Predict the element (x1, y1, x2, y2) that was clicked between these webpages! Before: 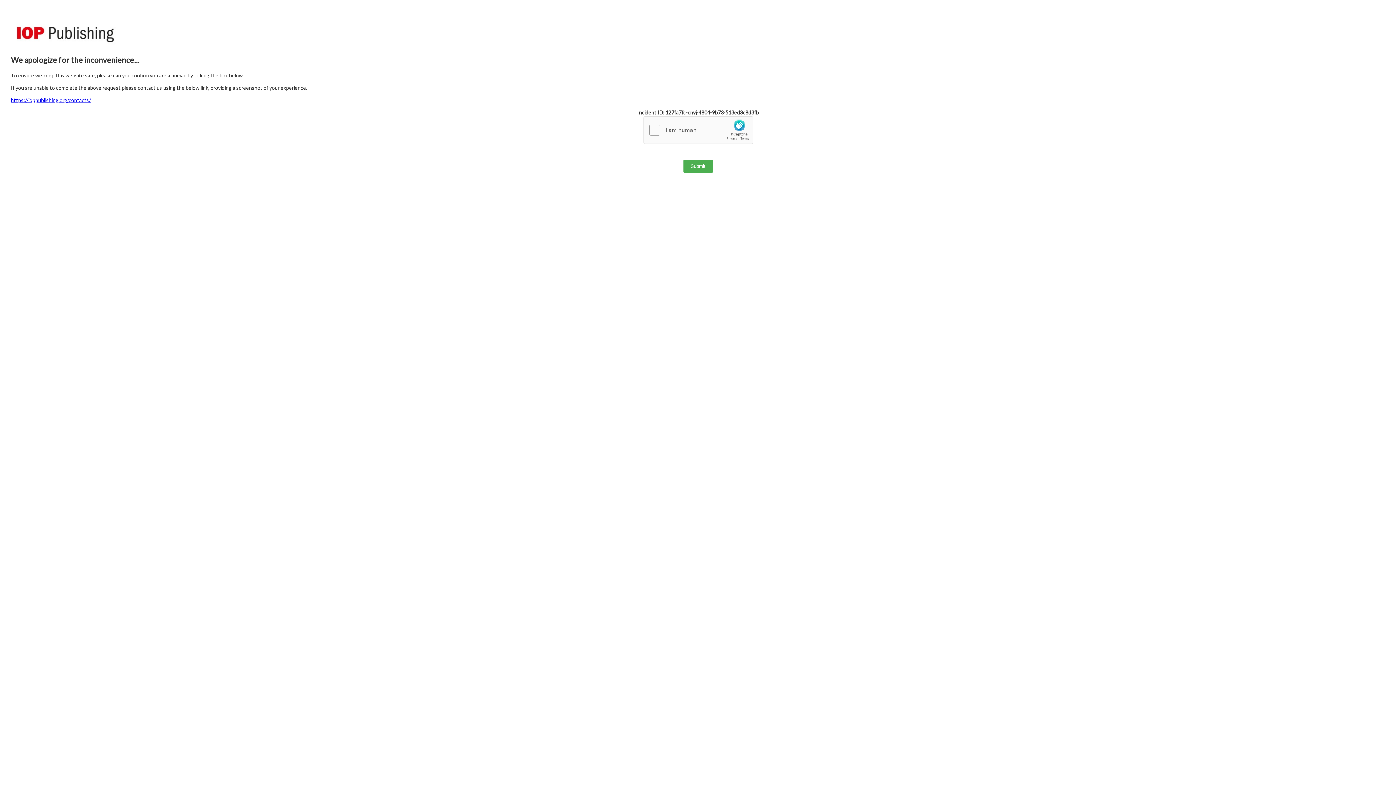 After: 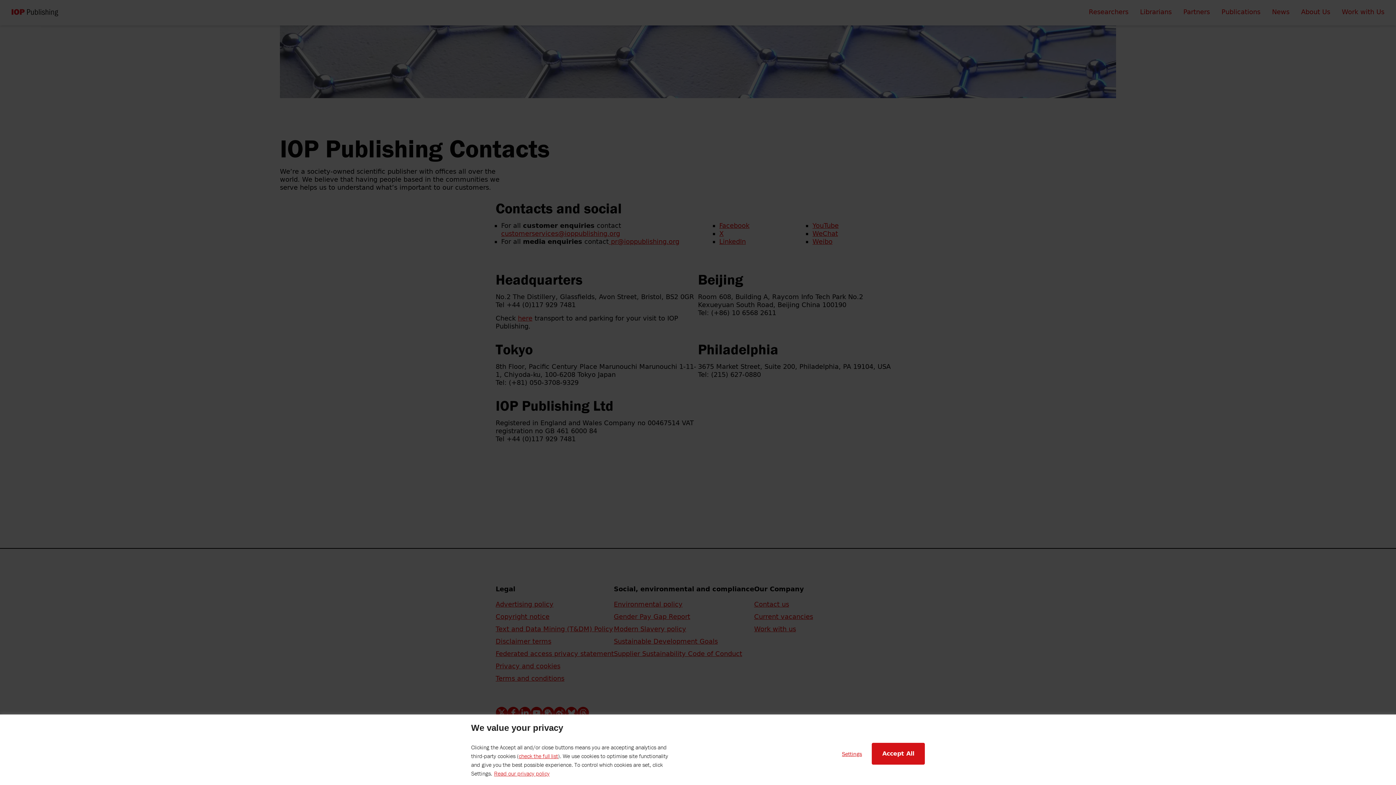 Action: label: https://ioppublishing.org/contacts/ bbox: (10, 97, 90, 103)